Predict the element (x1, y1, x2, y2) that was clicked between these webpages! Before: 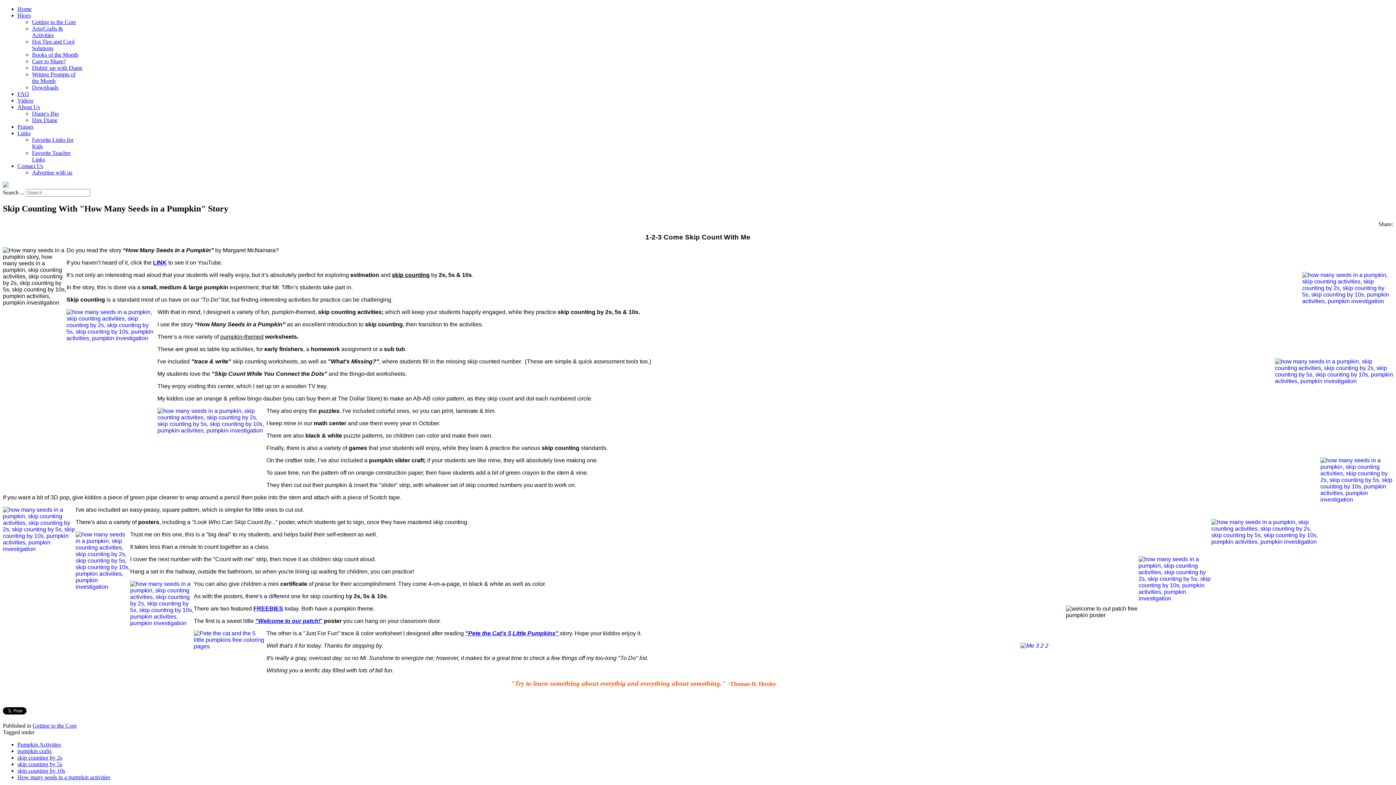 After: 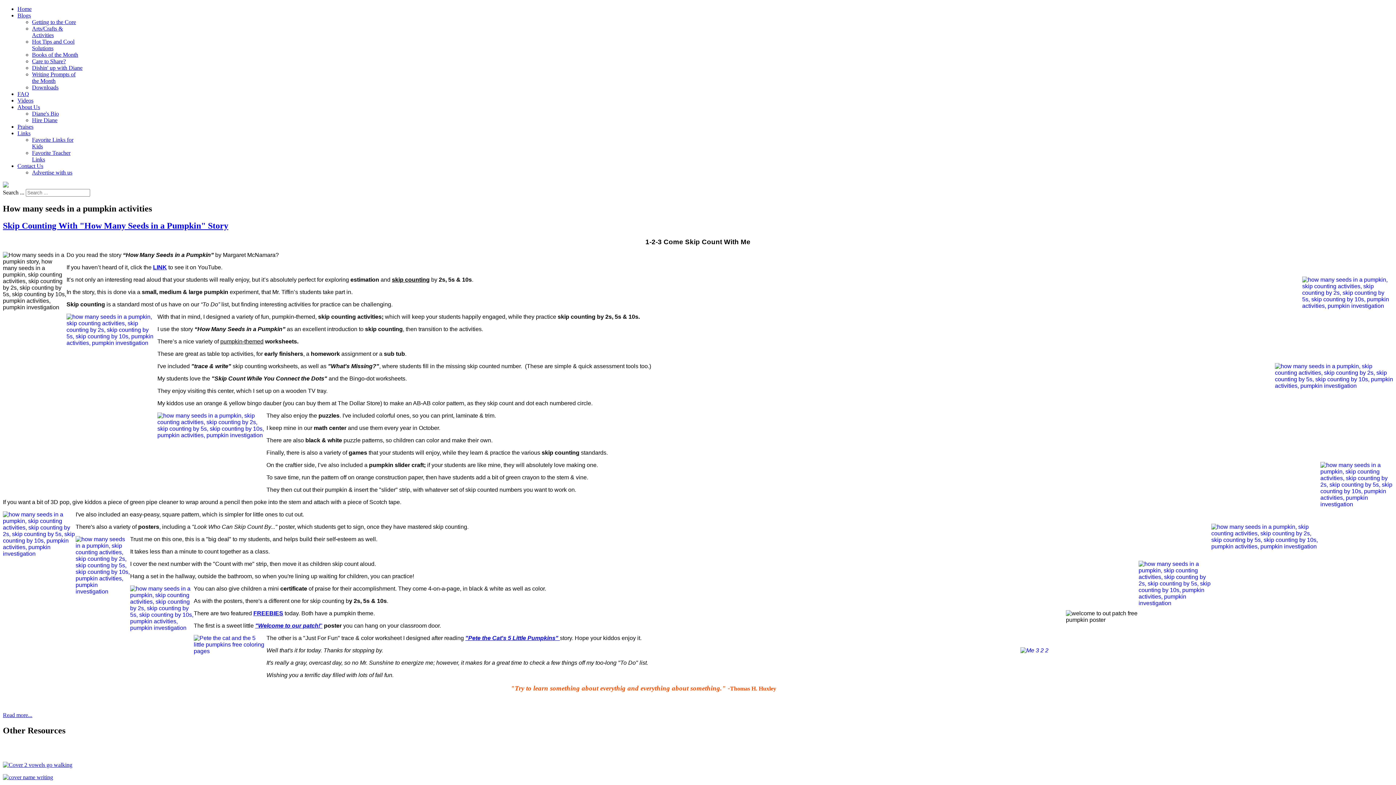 Action: label: How many seeds in a pumpkin activities bbox: (17, 774, 110, 780)